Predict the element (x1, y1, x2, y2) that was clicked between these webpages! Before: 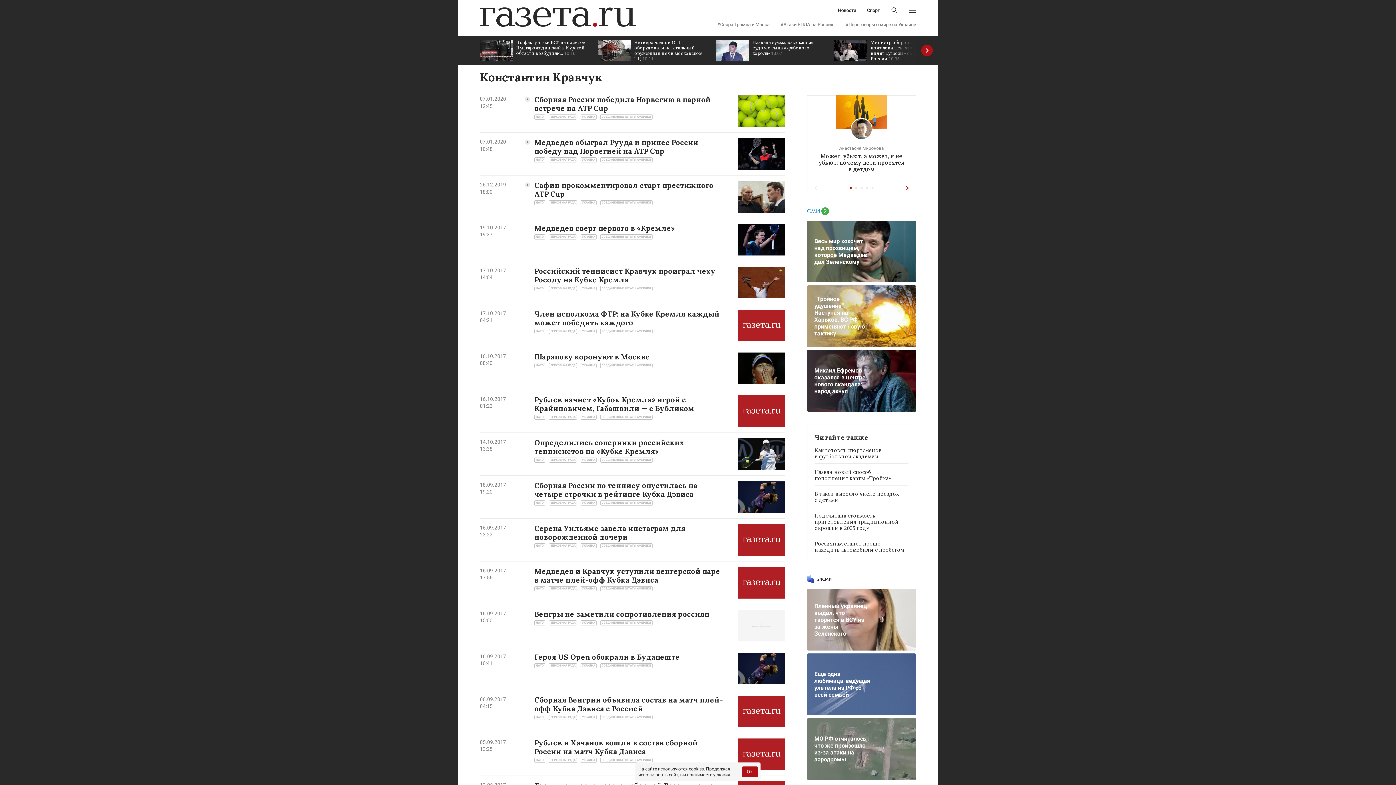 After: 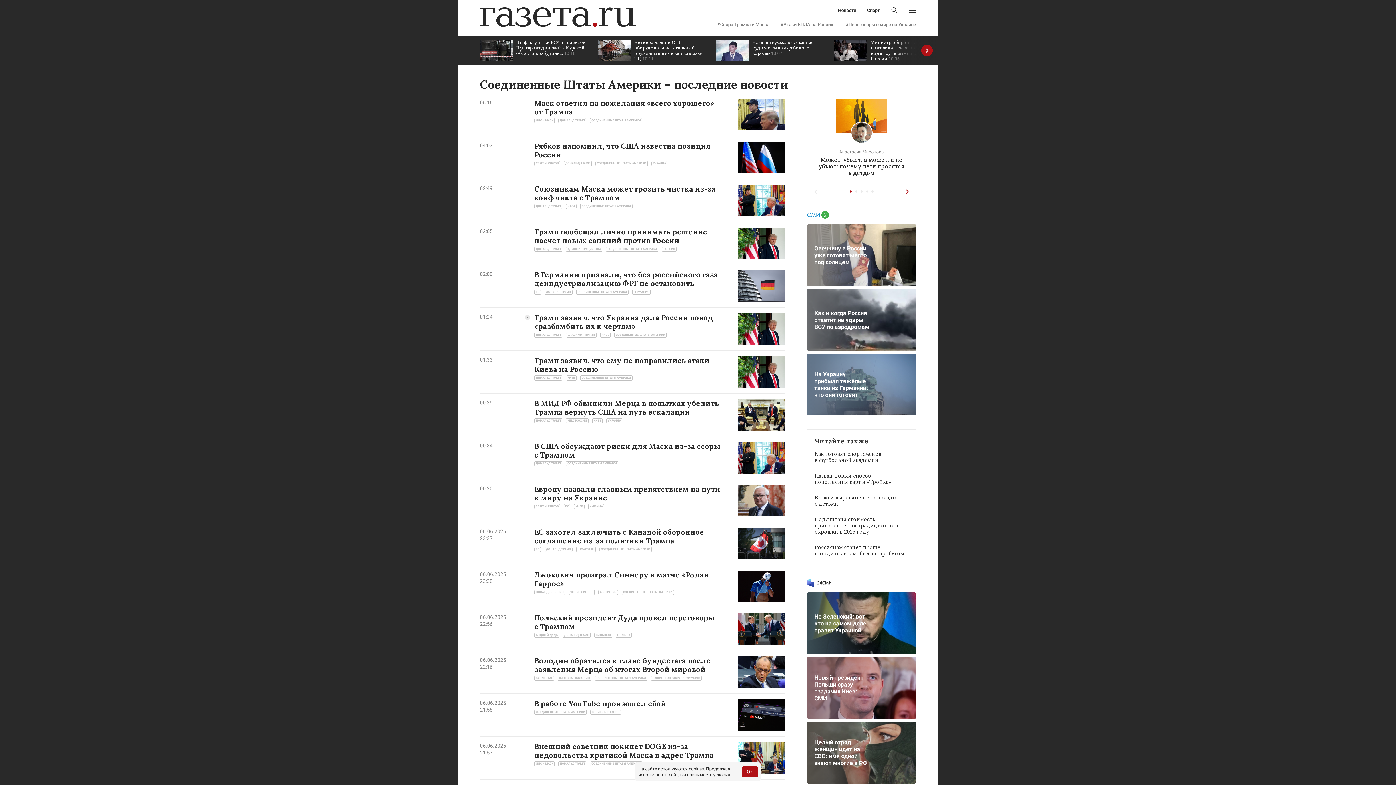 Action: label: СОЕДИНЕННЫЕ ШТАТЫ АМЕРИКИ bbox: (600, 363, 652, 368)